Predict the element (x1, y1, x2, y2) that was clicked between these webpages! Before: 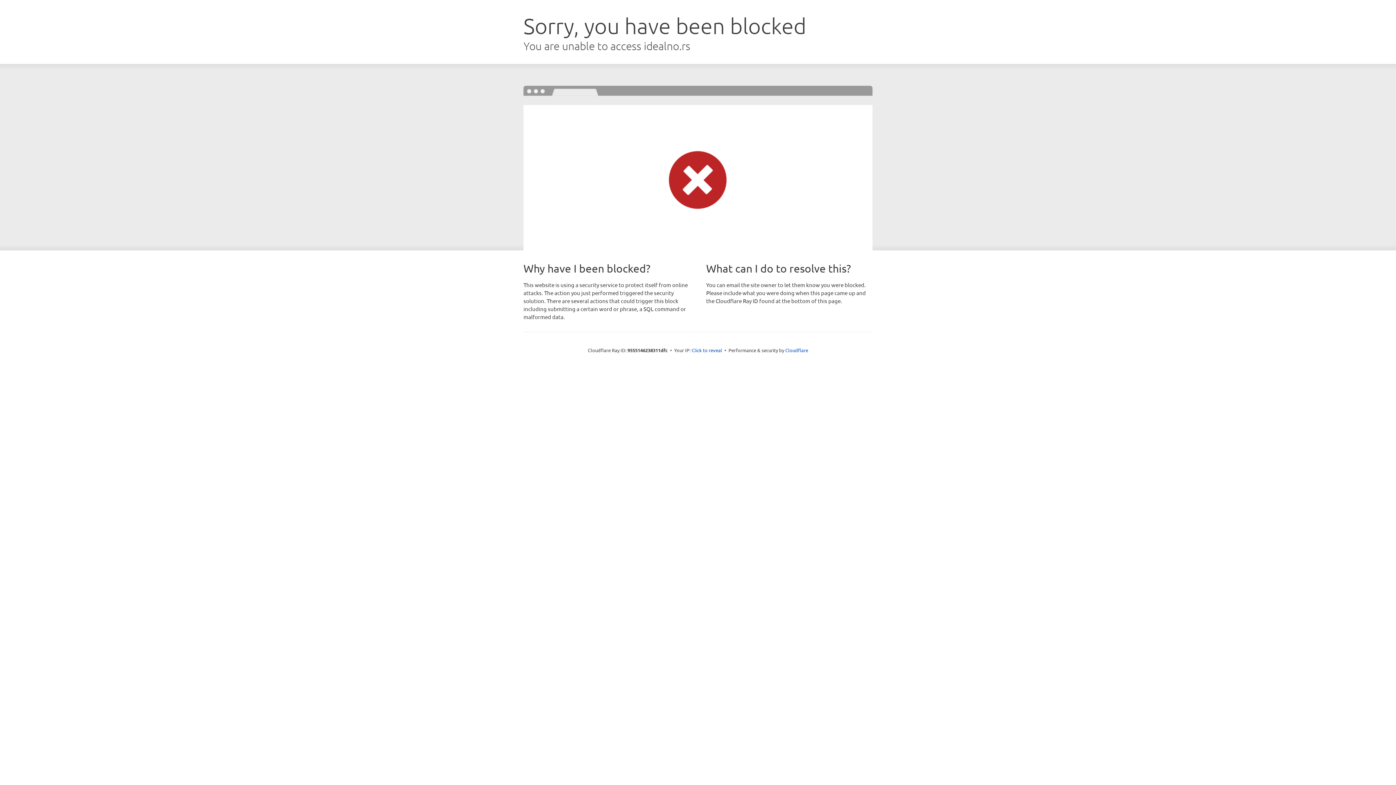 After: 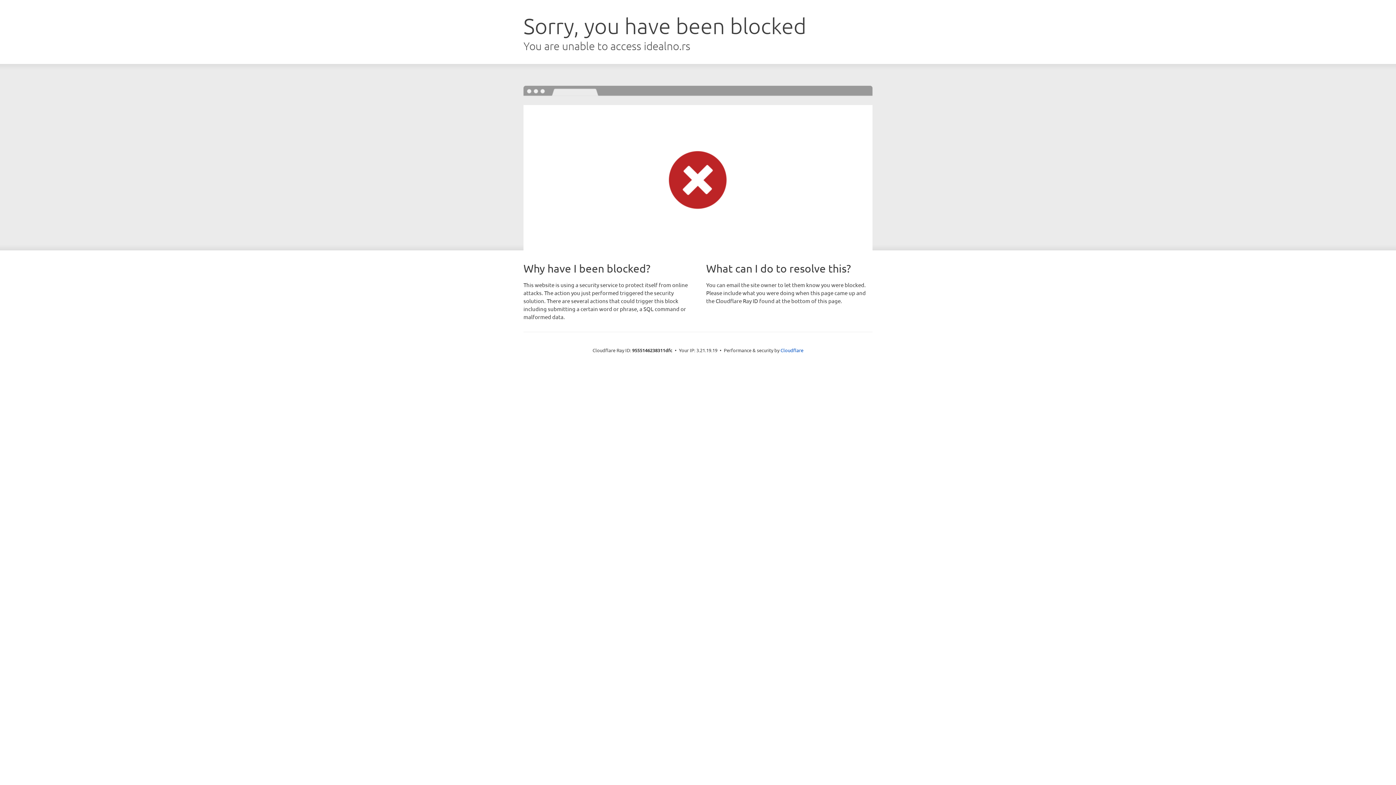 Action: label: Click to reveal bbox: (691, 346, 722, 353)